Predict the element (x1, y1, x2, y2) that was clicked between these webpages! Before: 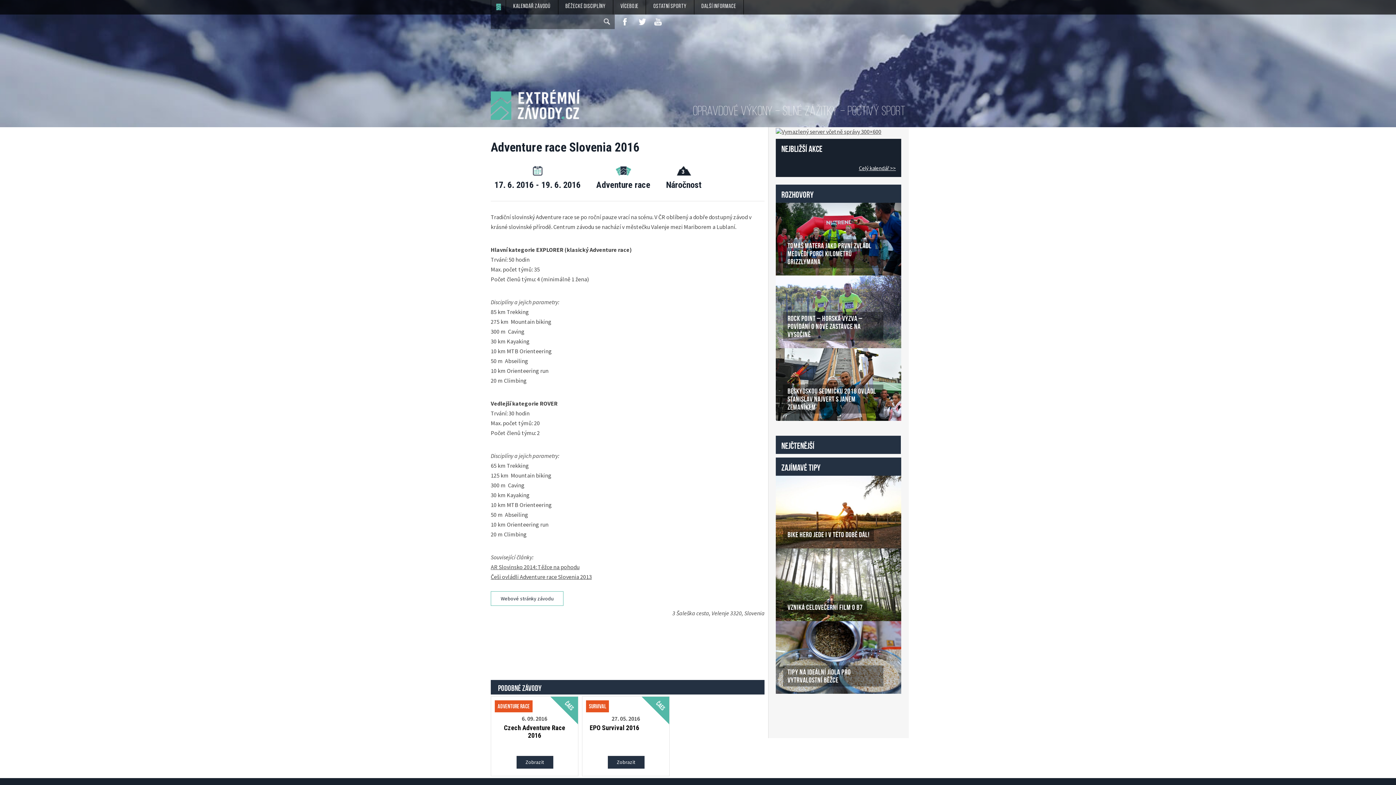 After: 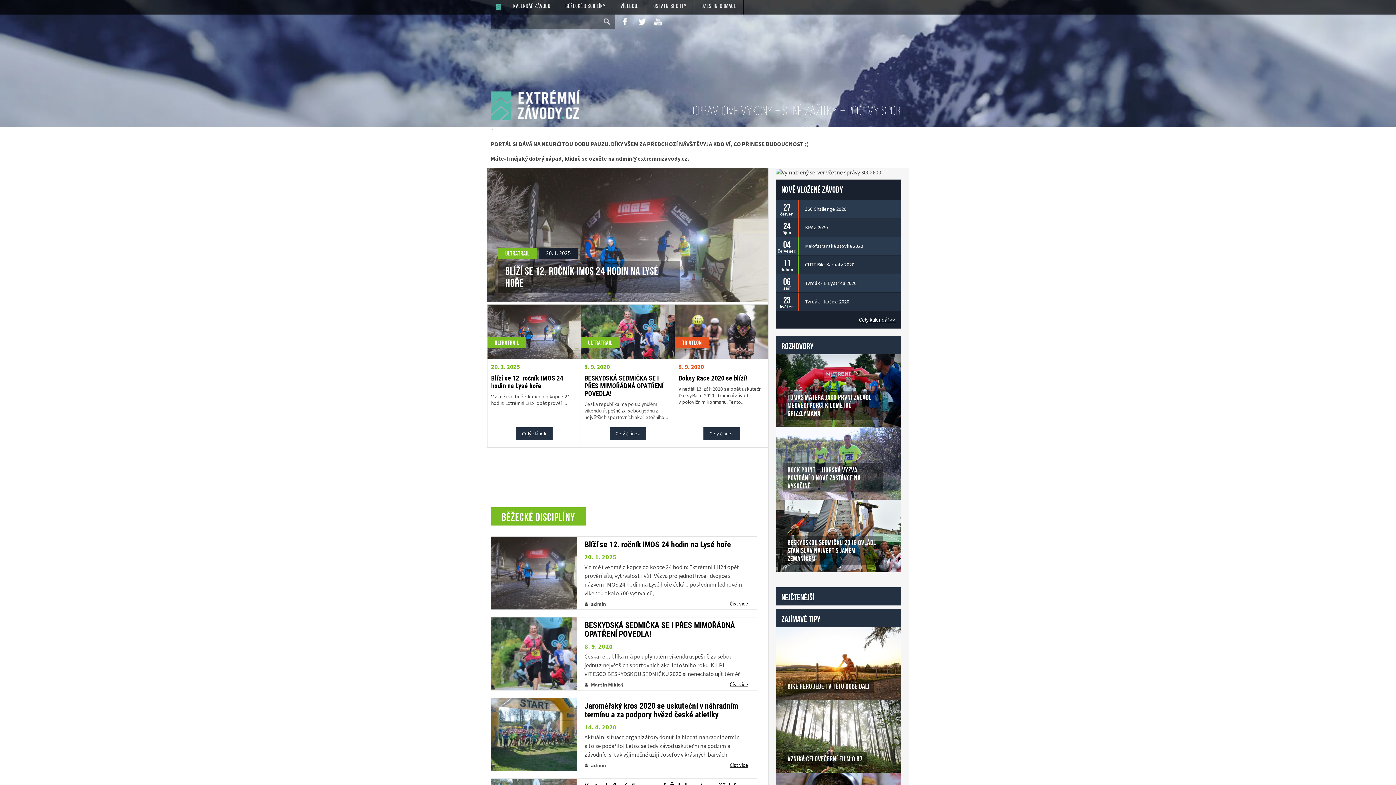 Action: bbox: (490, 89, 580, 120)